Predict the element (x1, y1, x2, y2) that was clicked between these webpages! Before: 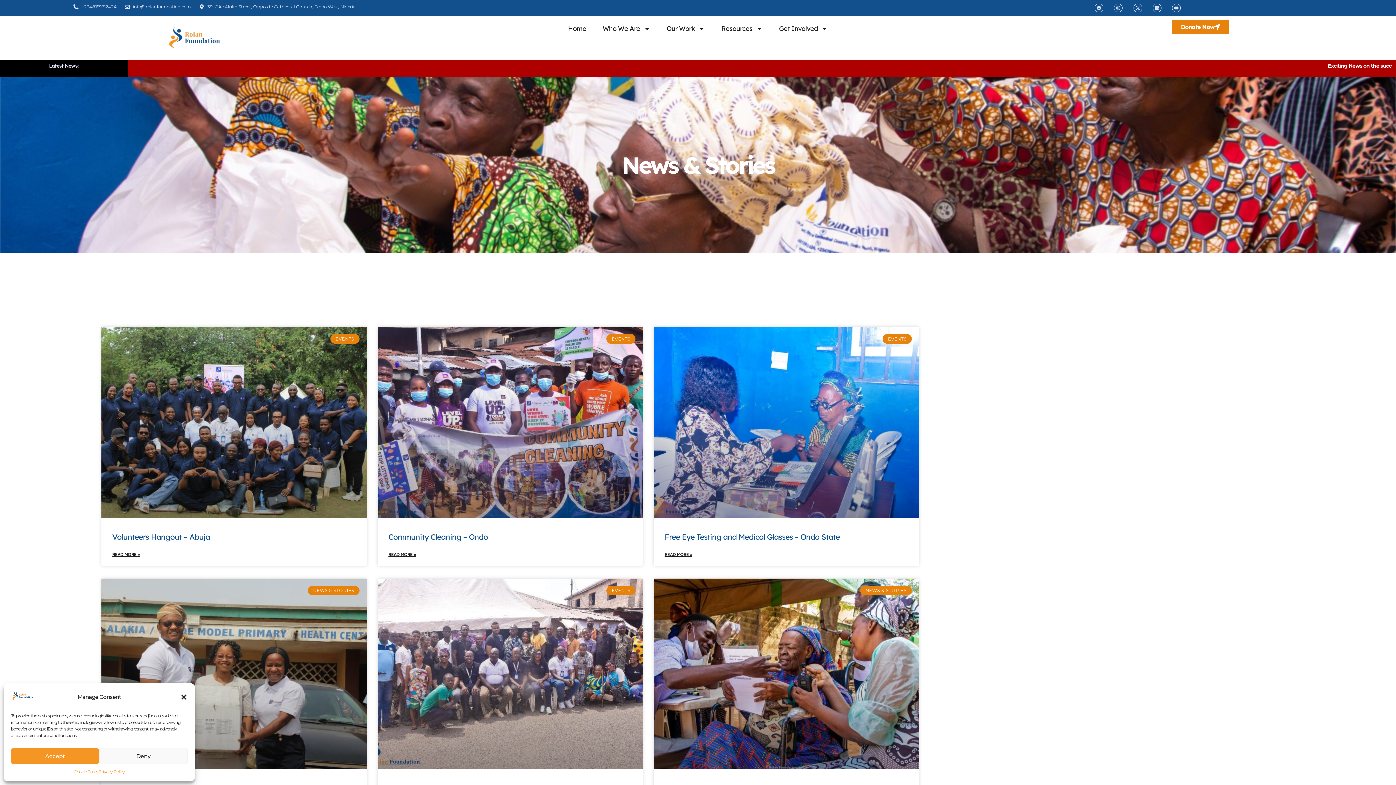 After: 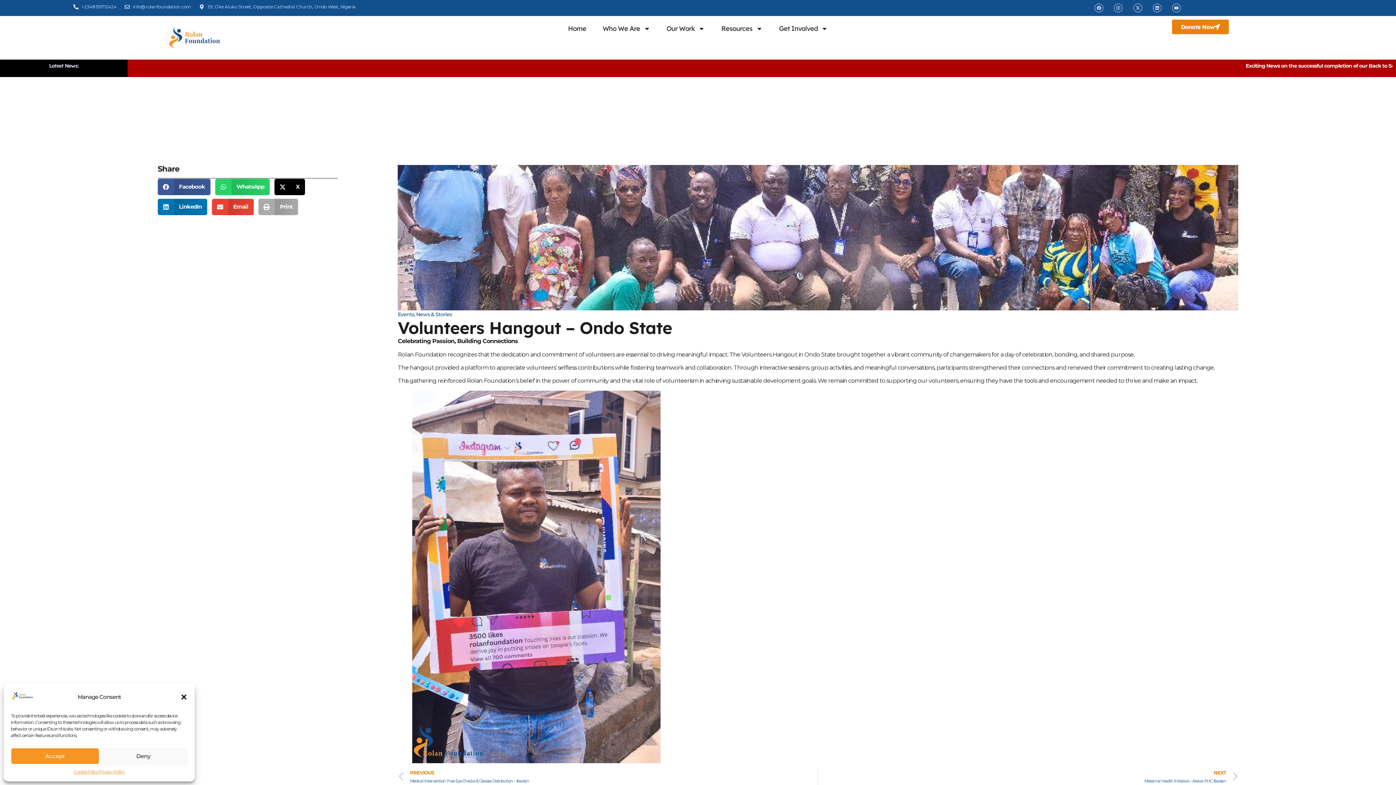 Action: bbox: (377, 575, 642, 766)